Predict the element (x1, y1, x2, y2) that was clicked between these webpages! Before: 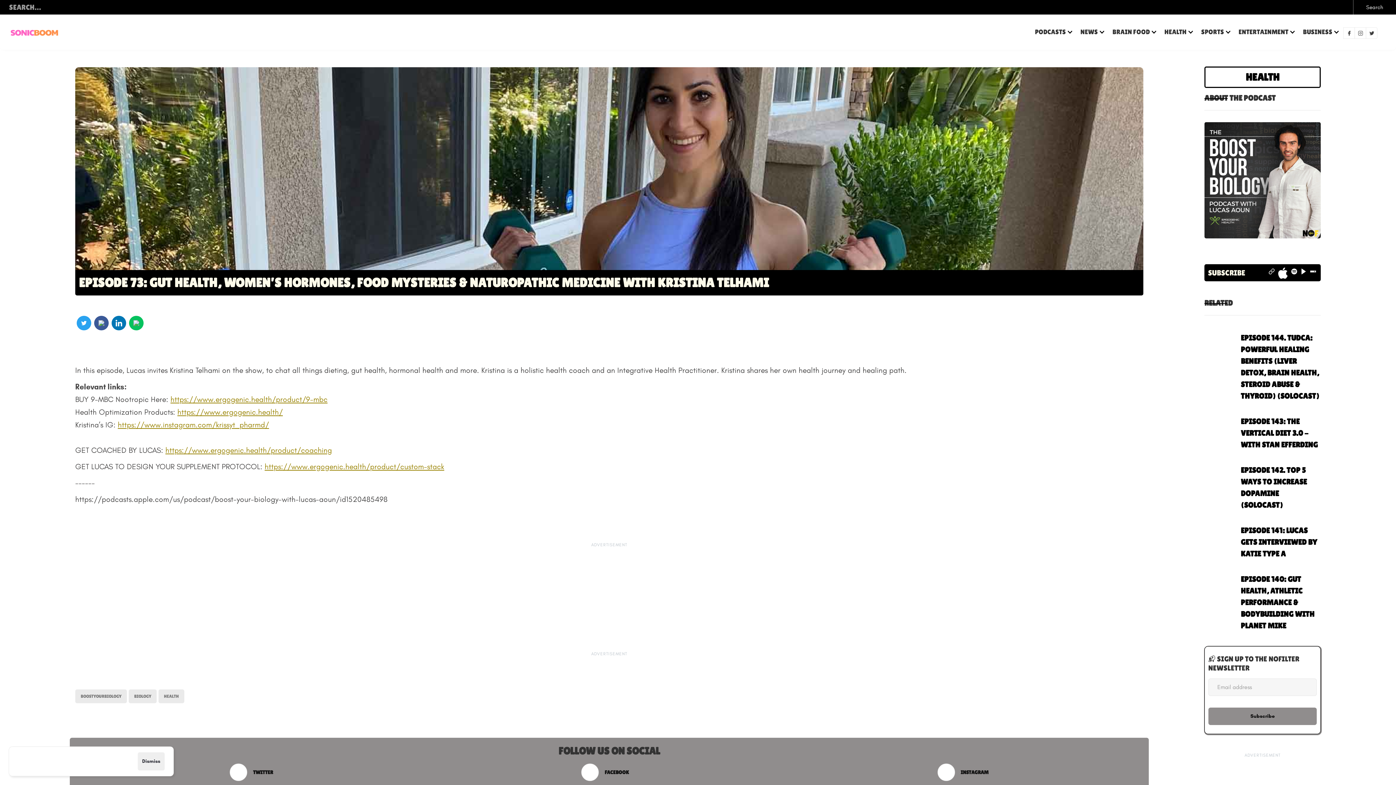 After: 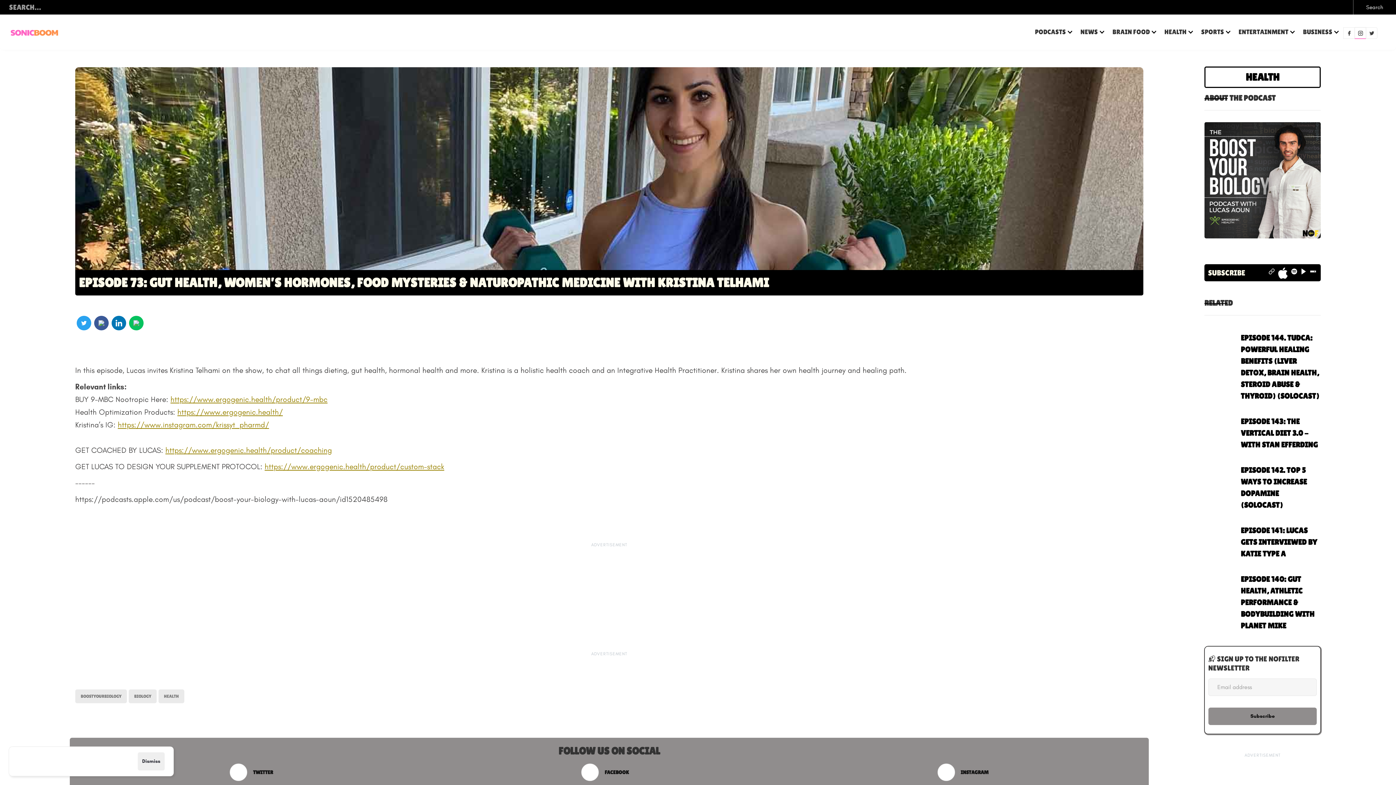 Action: bbox: (1354, 27, 1366, 38)